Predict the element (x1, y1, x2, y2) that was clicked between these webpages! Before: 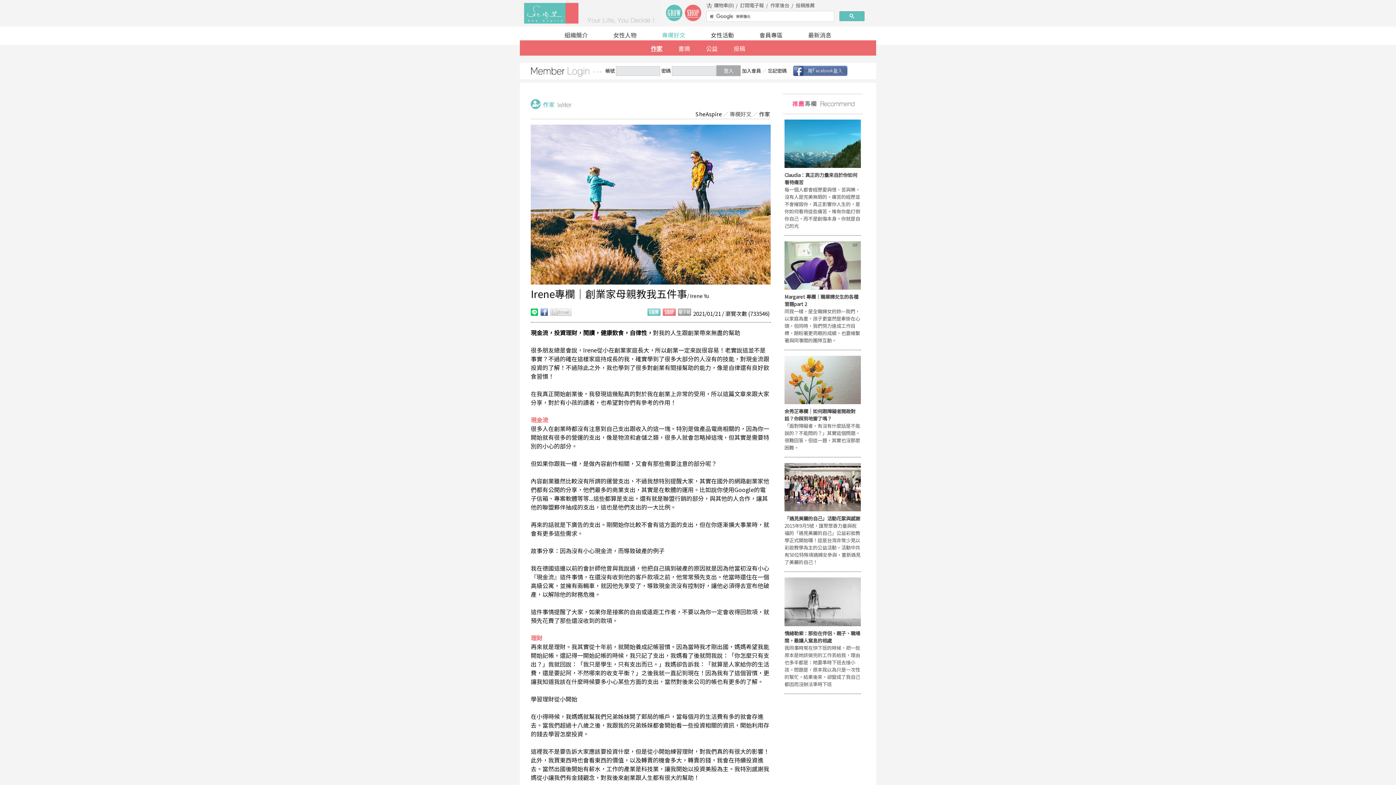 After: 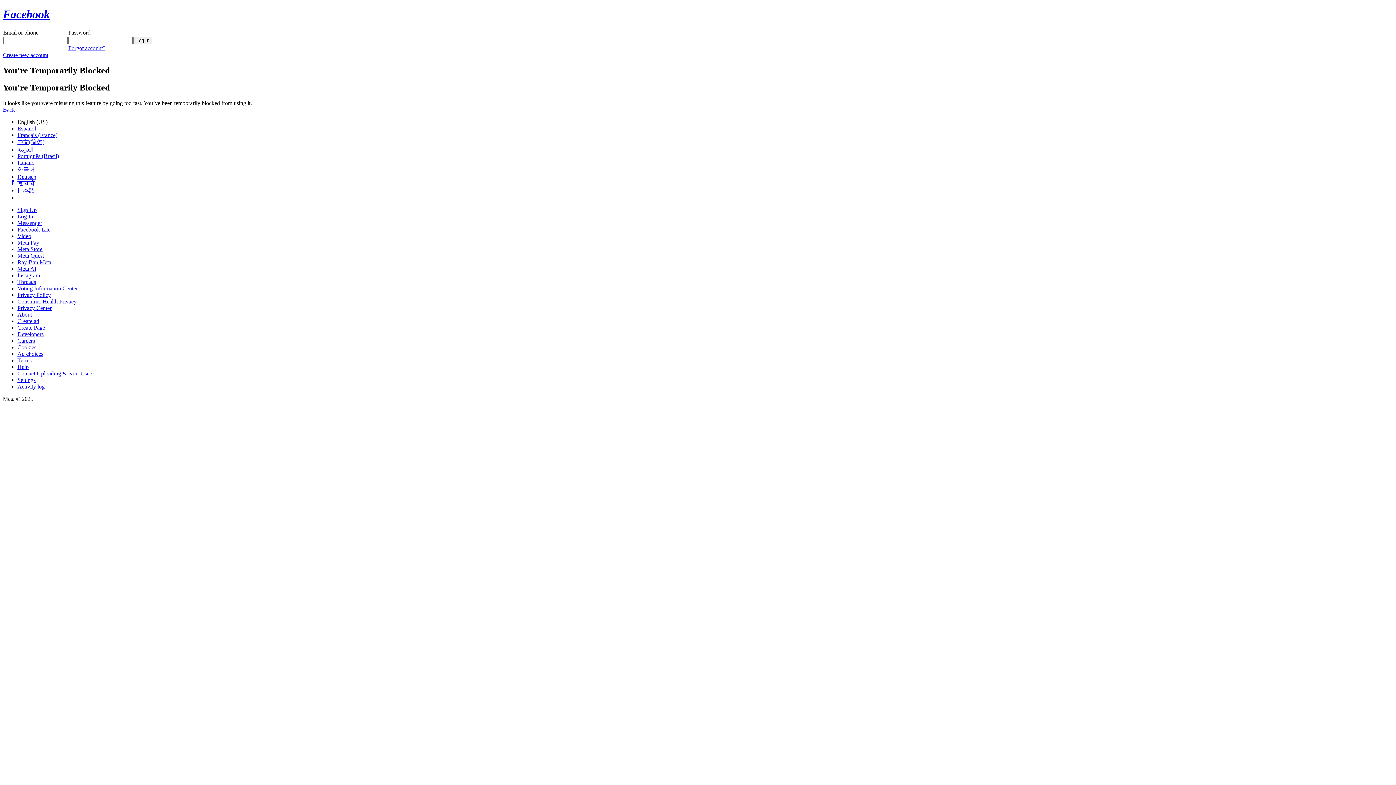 Action: bbox: (787, 70, 858, 77)